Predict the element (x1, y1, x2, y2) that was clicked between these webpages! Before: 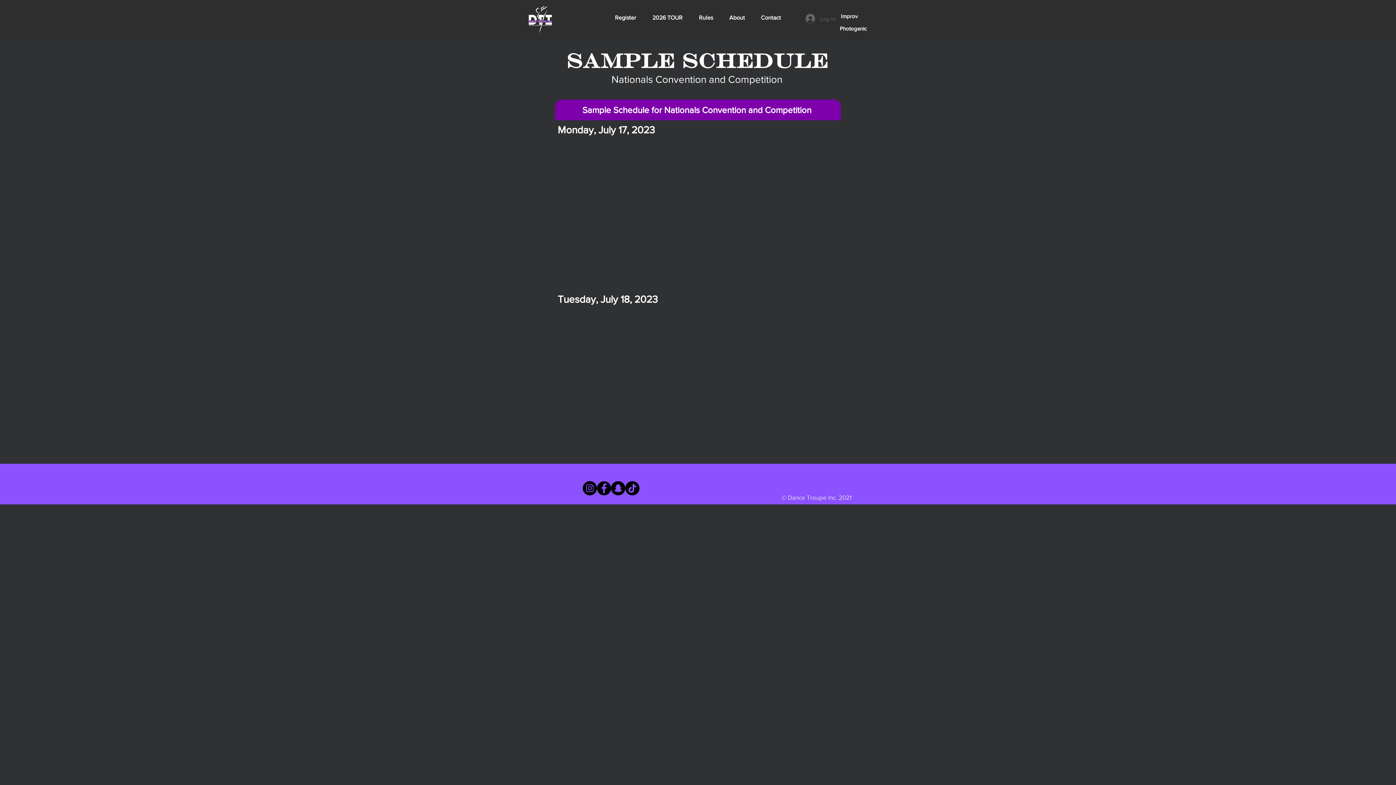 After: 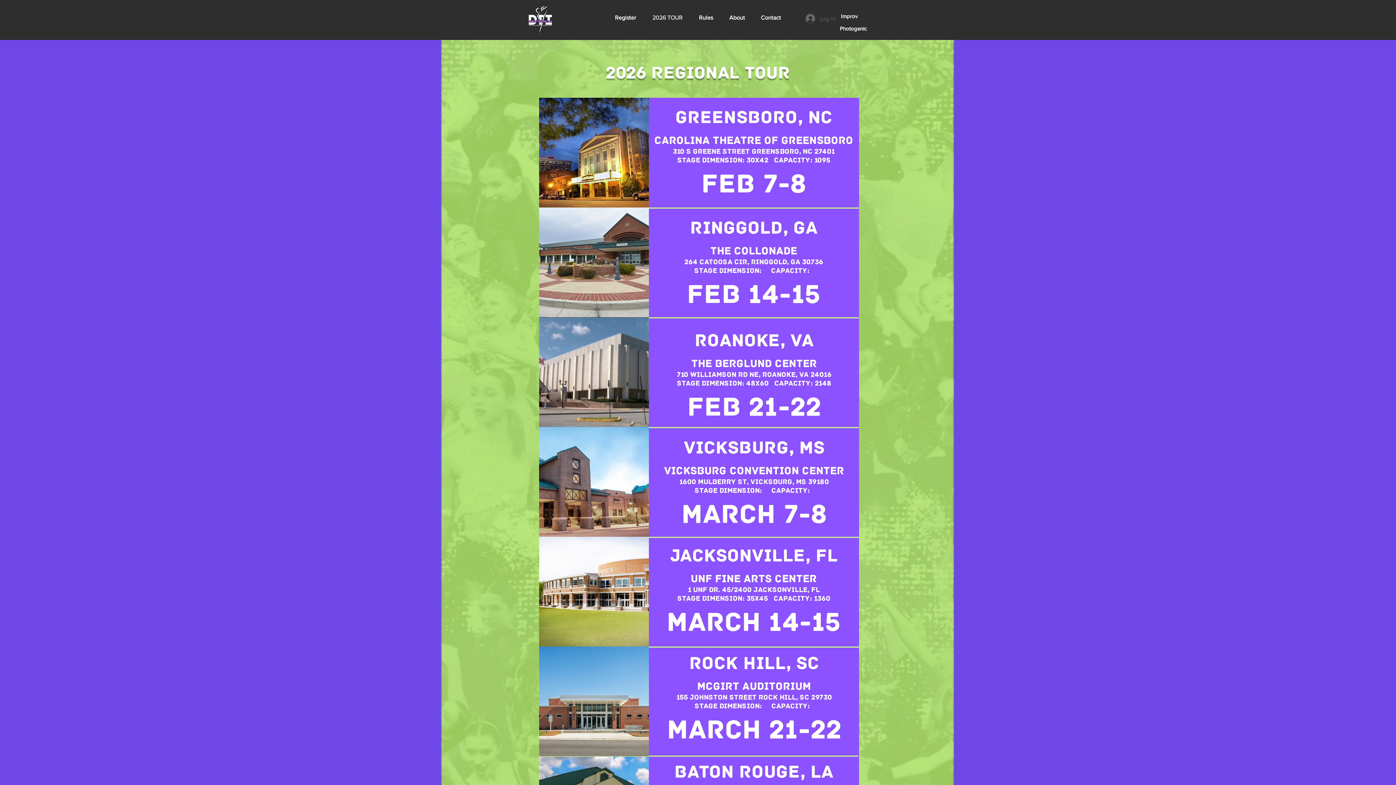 Action: label: 2026 TOUR bbox: (644, 9, 690, 25)